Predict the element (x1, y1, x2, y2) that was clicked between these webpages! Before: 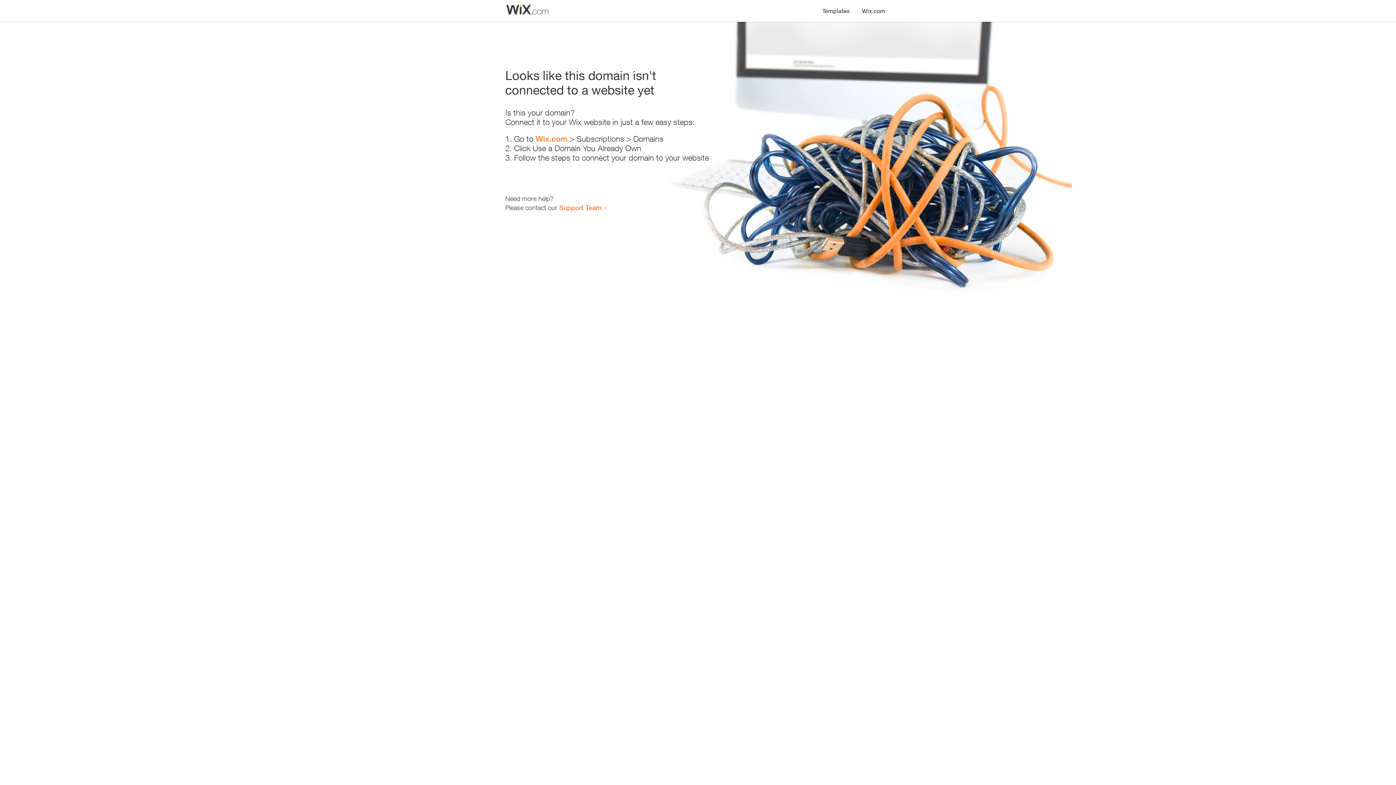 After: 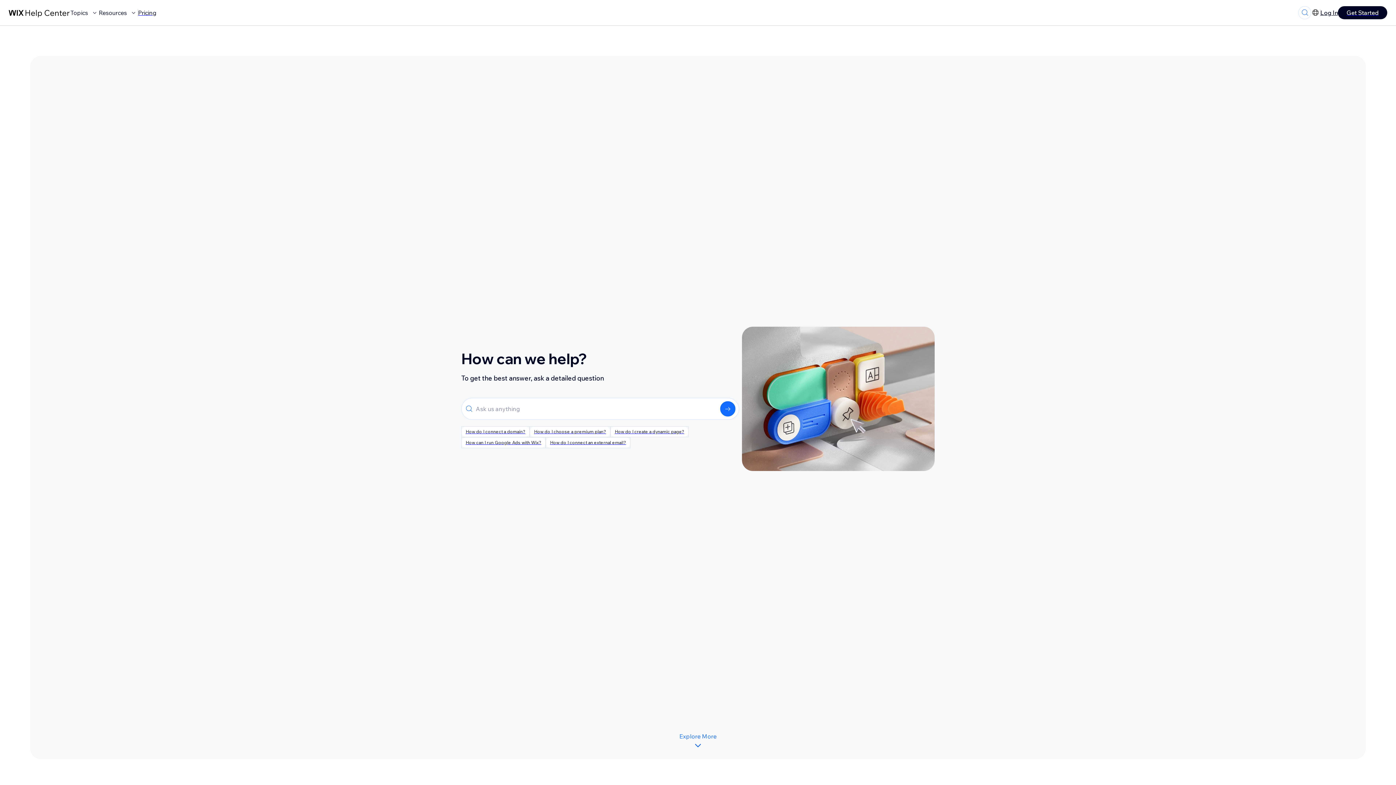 Action: bbox: (559, 203, 601, 211) label: Support Team